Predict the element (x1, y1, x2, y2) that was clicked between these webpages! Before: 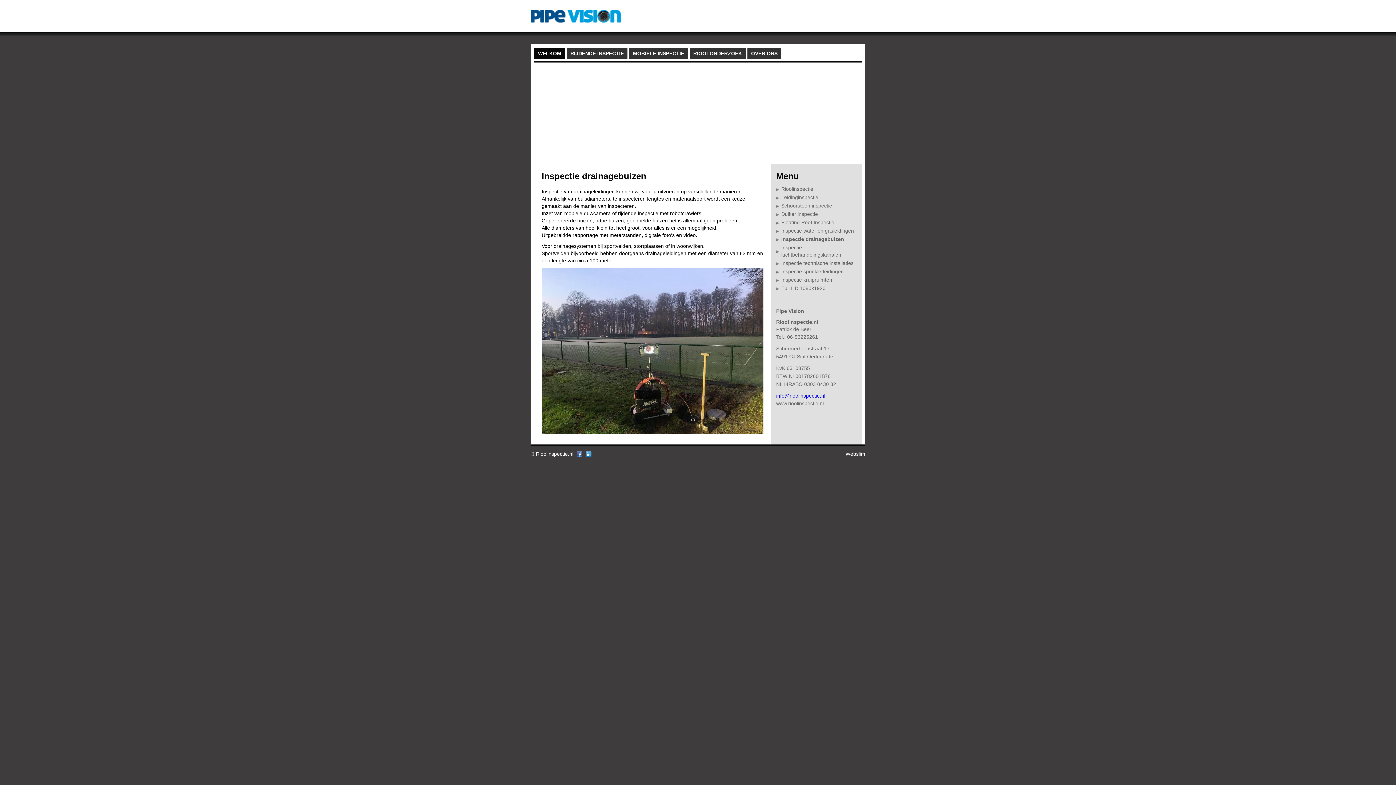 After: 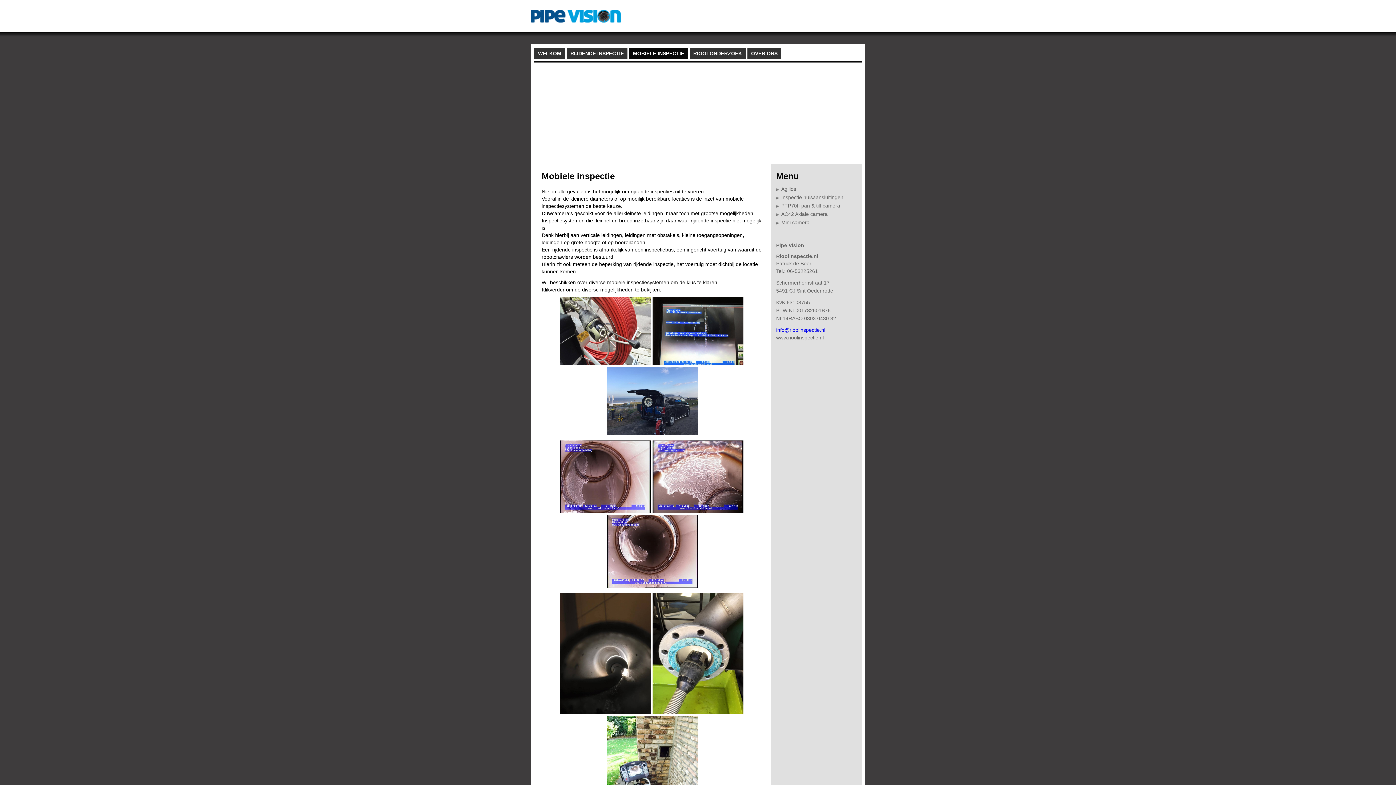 Action: bbox: (629, 48, 688, 58) label: MOBIELE INSPECTIE